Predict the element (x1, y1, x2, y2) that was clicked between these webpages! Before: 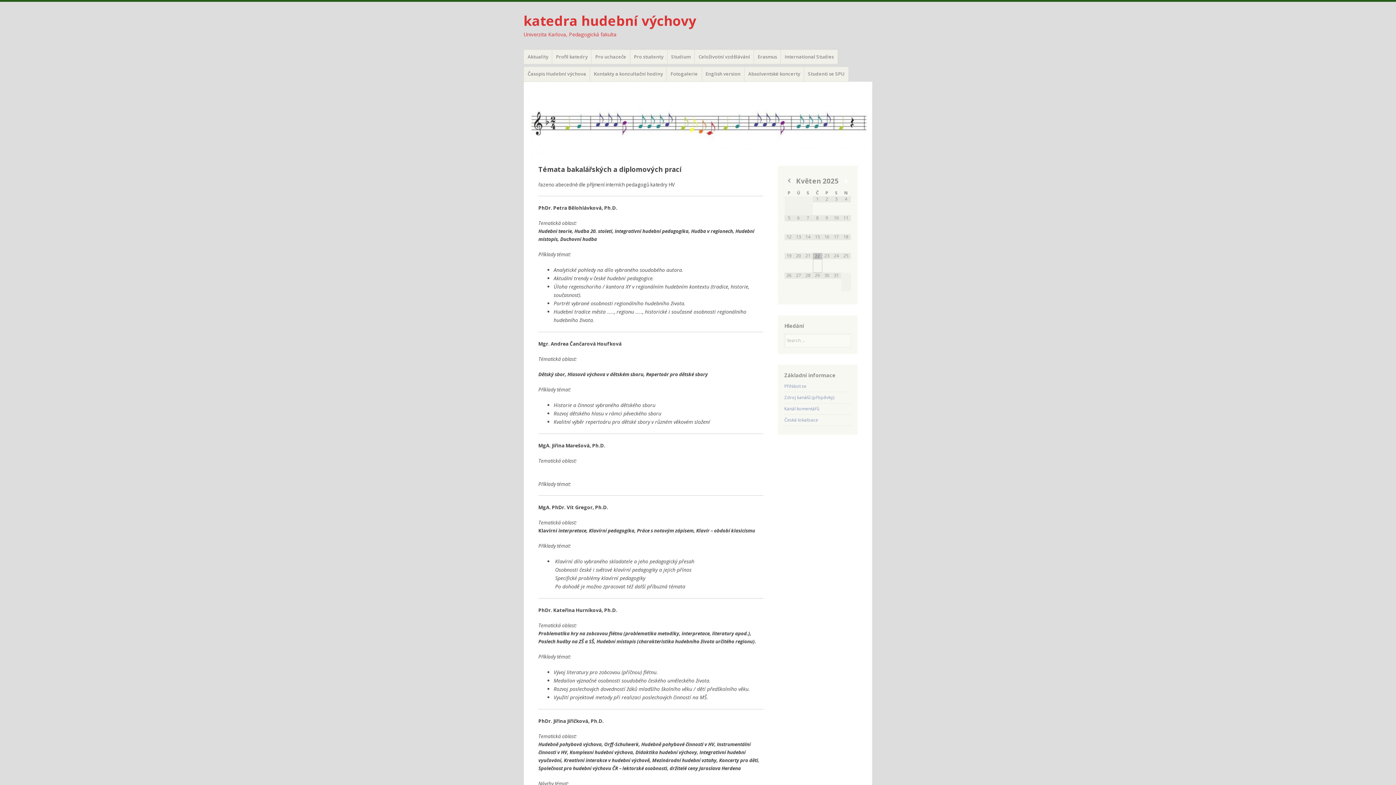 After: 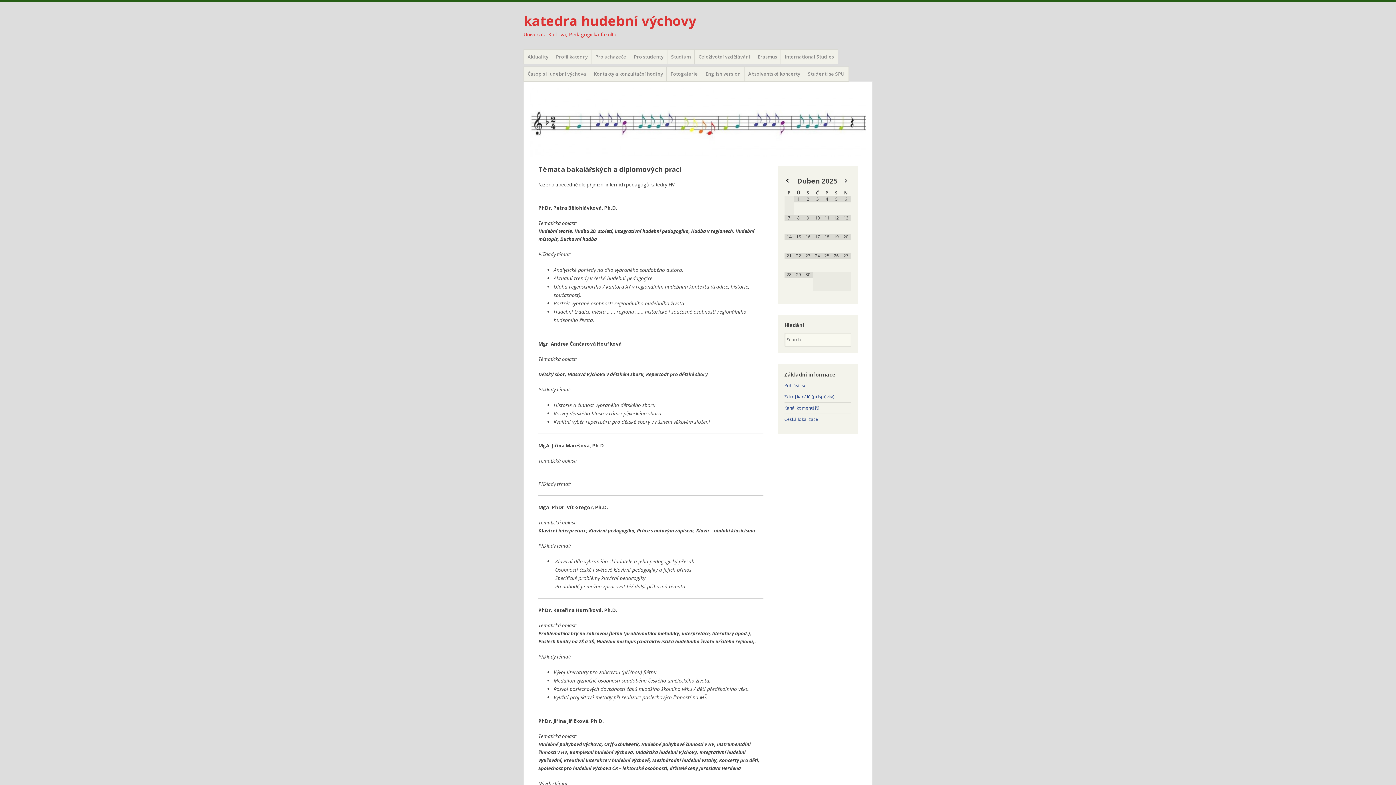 Action: bbox: (784, 178, 794, 183)